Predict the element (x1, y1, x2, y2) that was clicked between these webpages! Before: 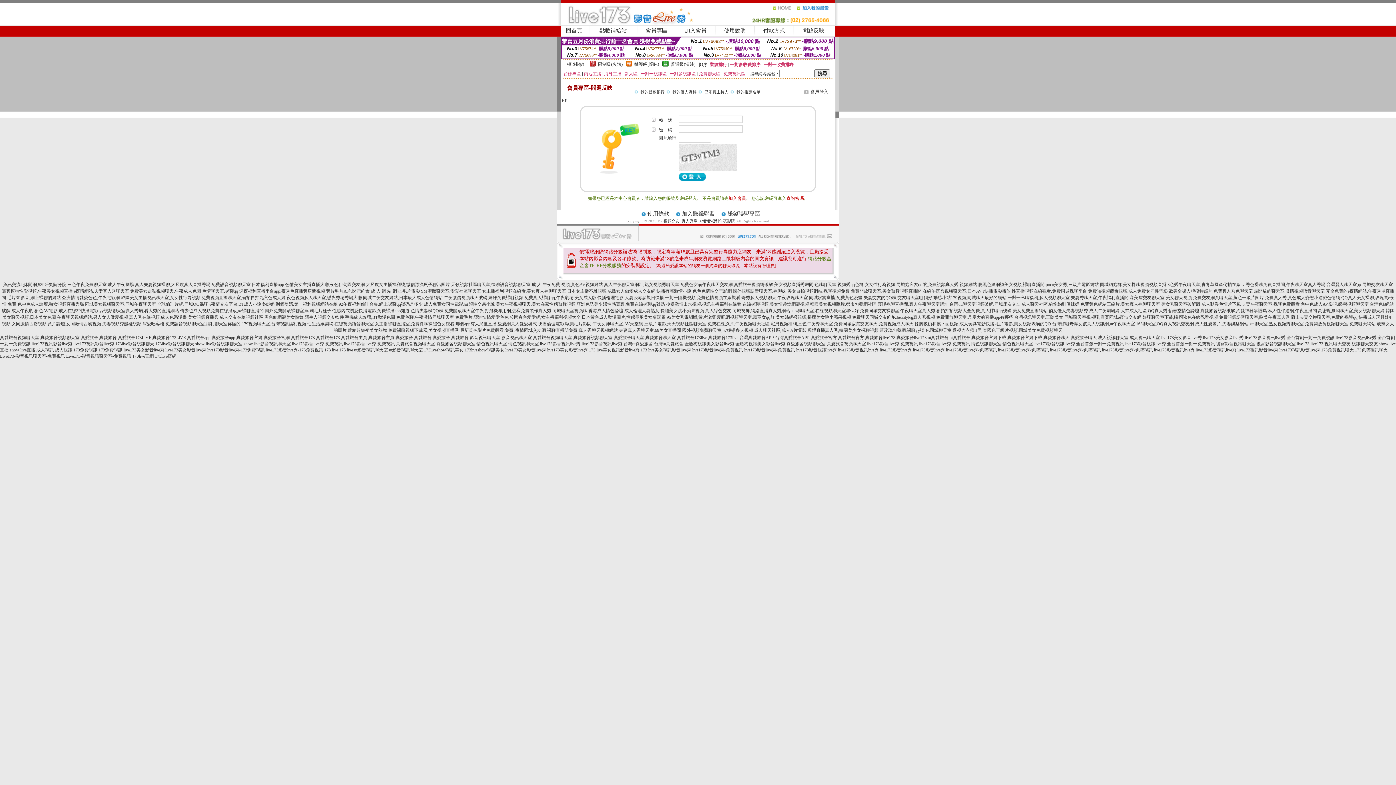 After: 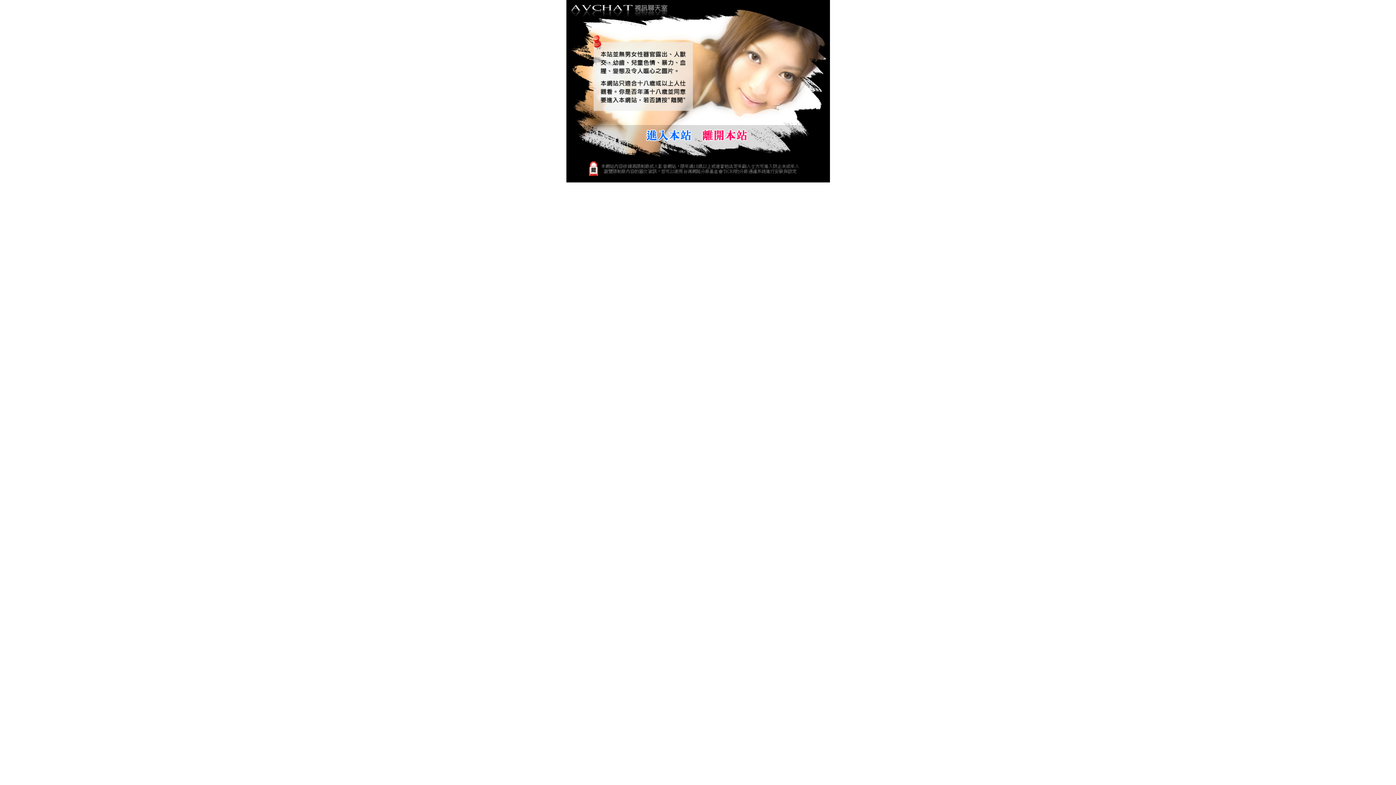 Action: bbox: (567, 288, 655, 293) label: 日本女主播不雅視頻,成熟女人做愛成人交友網